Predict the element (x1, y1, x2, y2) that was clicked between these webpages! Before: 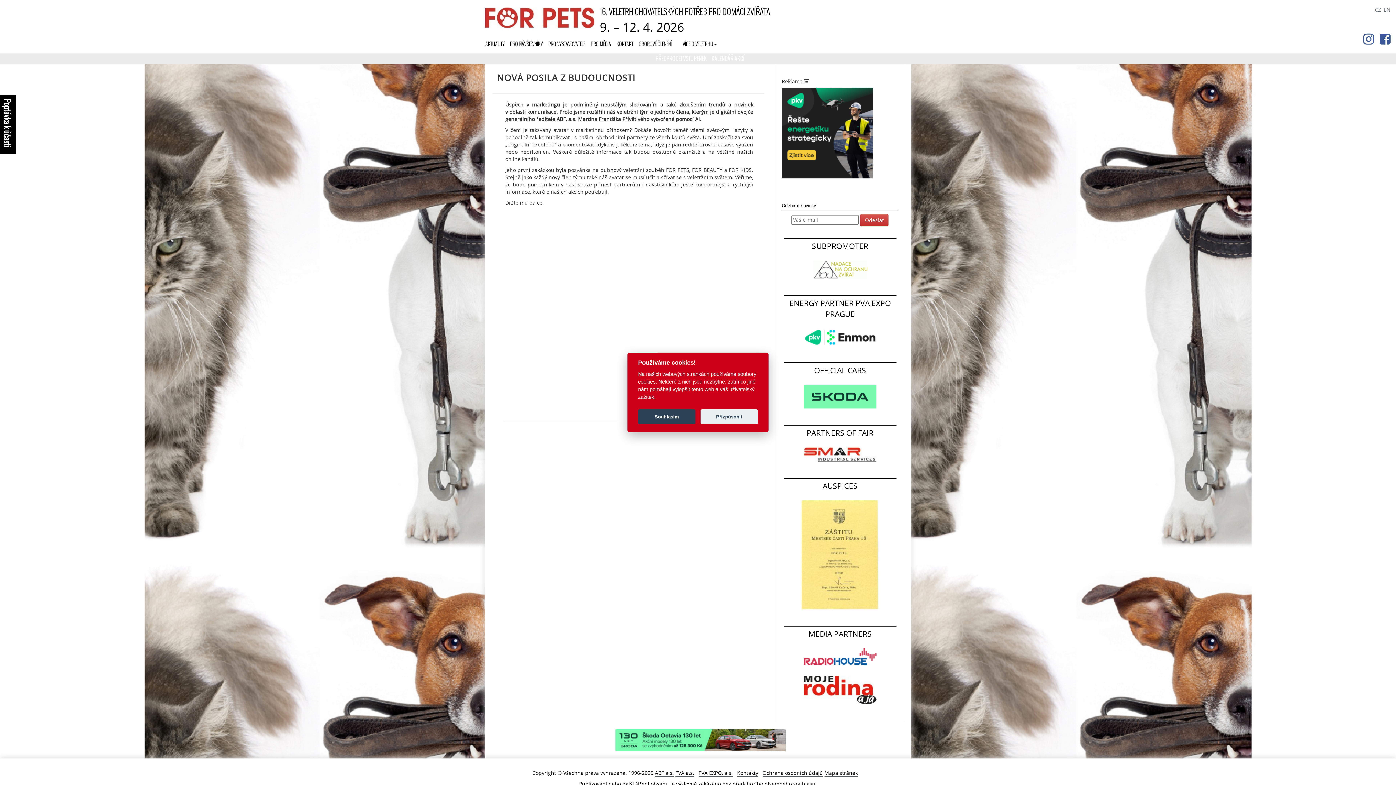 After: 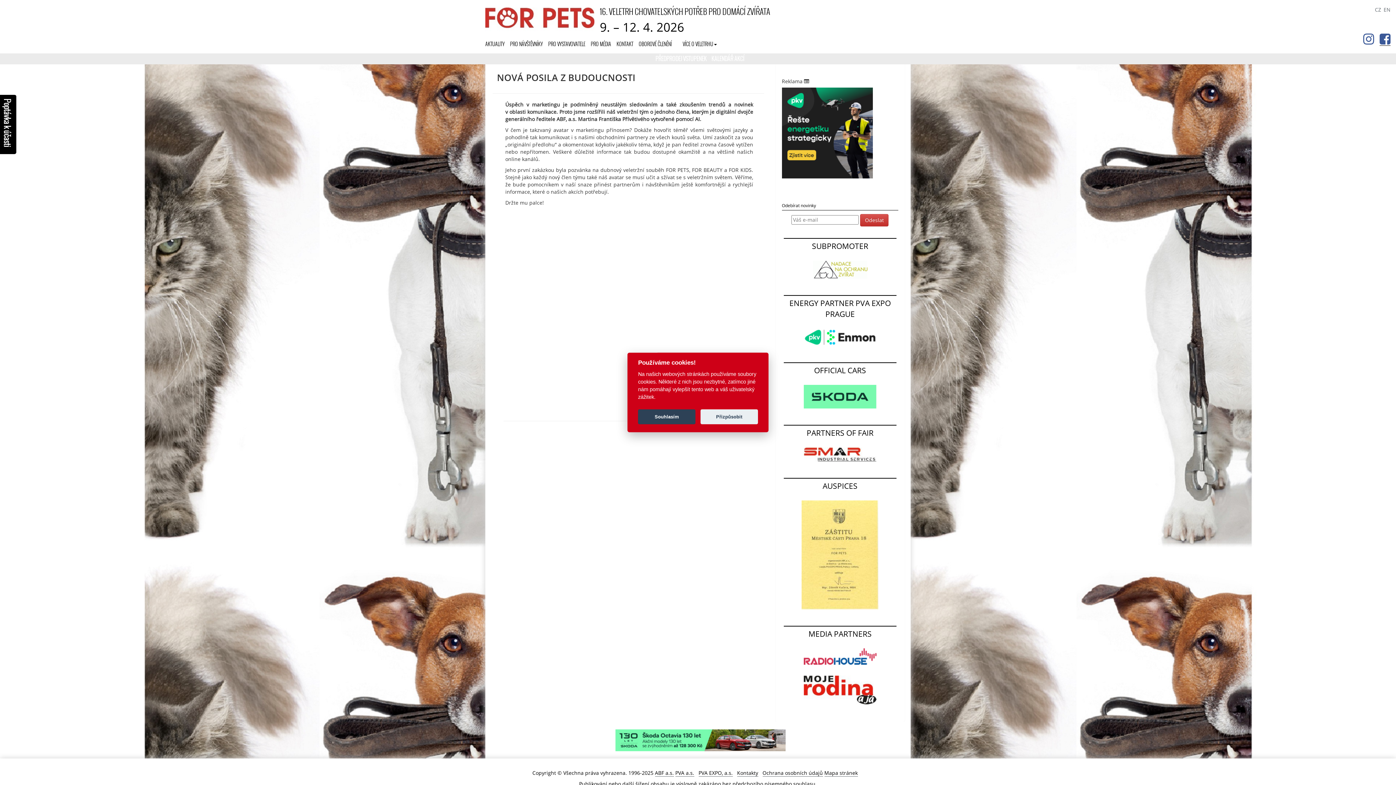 Action: bbox: (1380, 32, 1390, 45)